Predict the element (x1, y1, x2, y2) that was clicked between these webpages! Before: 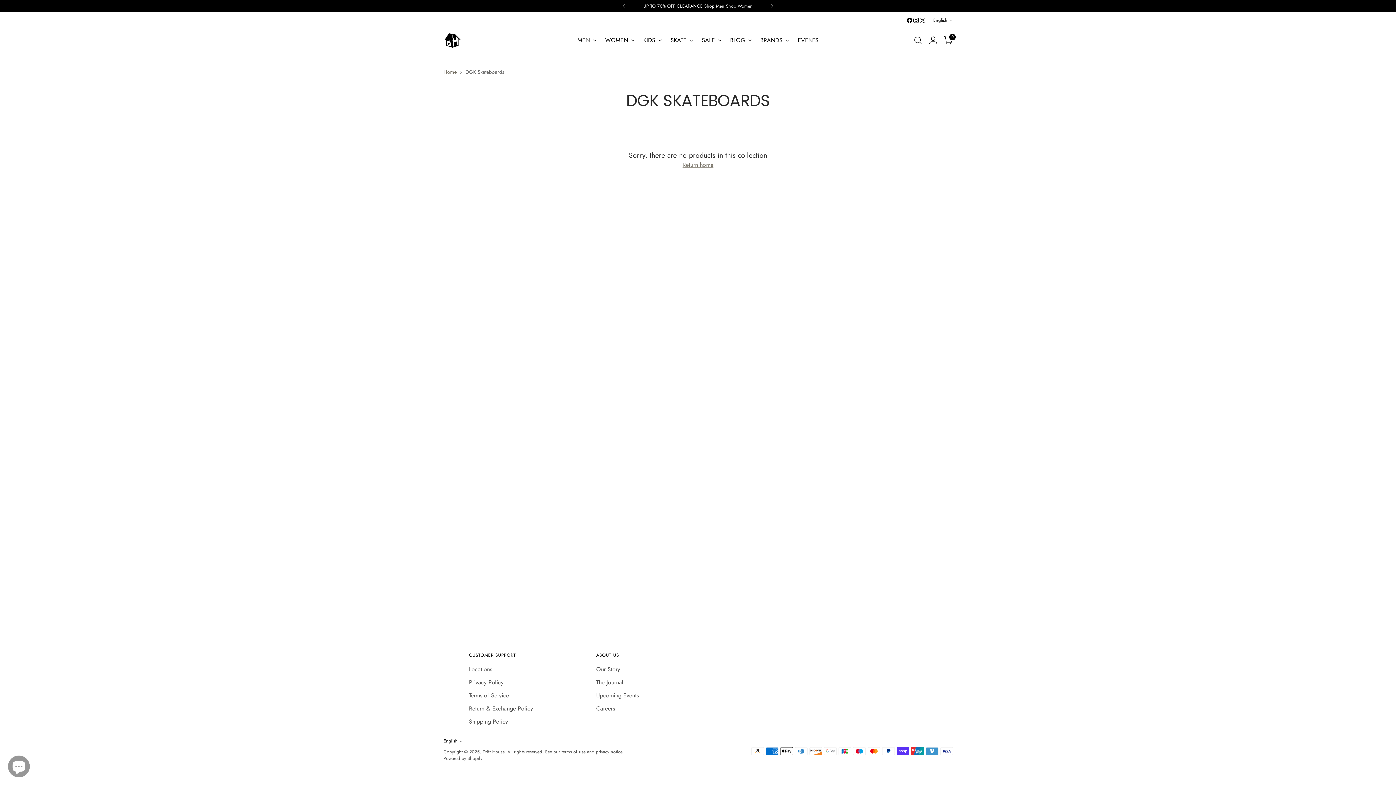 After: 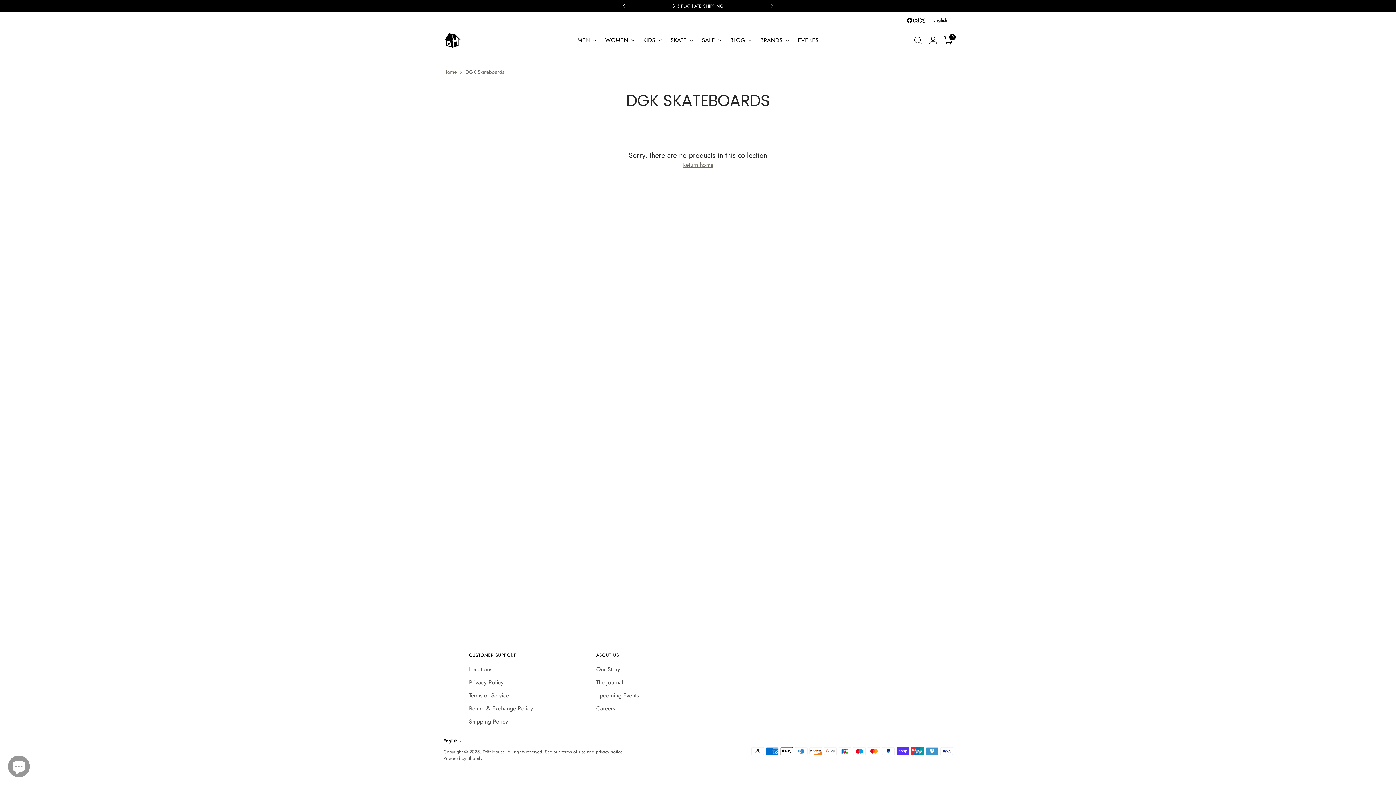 Action: bbox: (615, 0, 631, 12)